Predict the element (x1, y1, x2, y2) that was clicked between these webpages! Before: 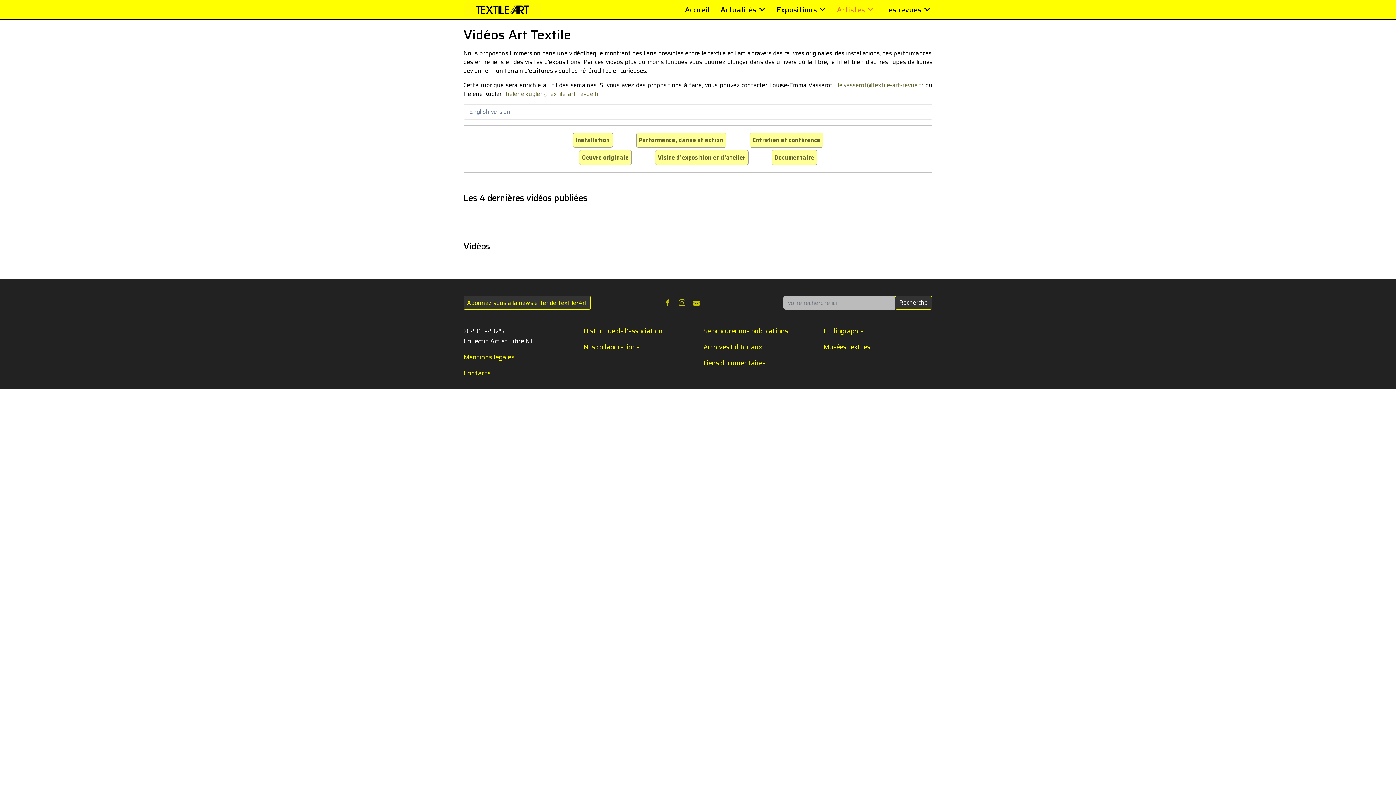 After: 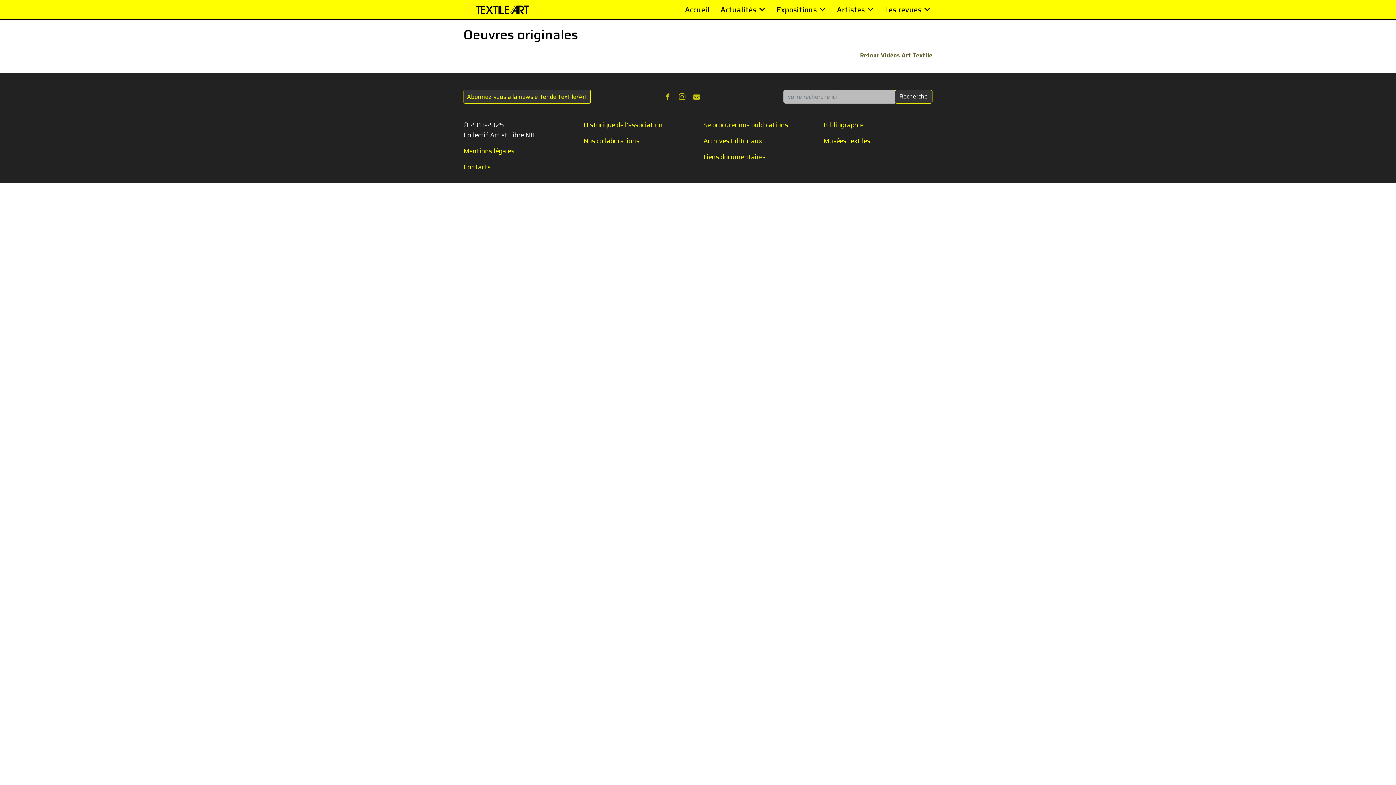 Action: bbox: (582, 153, 628, 162) label: Oeuvre originale